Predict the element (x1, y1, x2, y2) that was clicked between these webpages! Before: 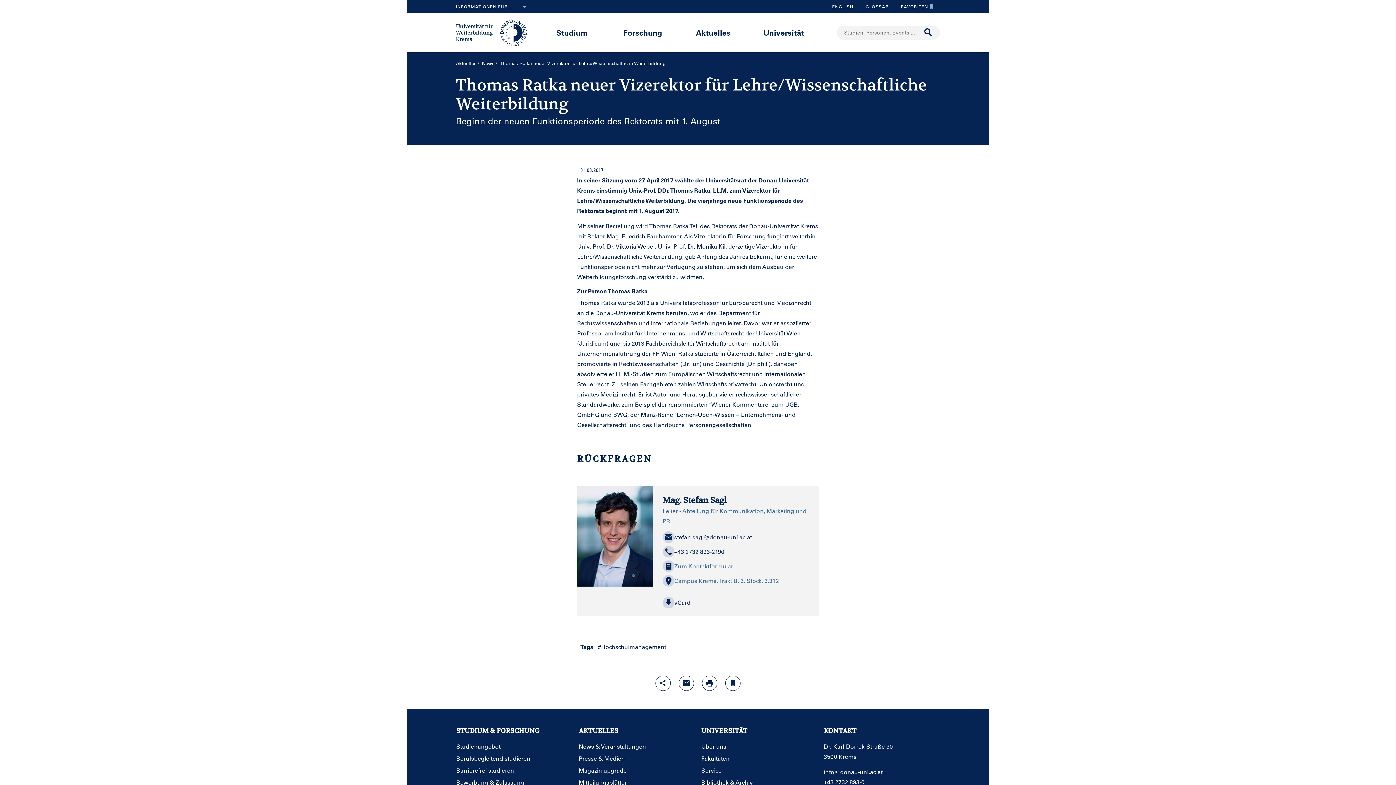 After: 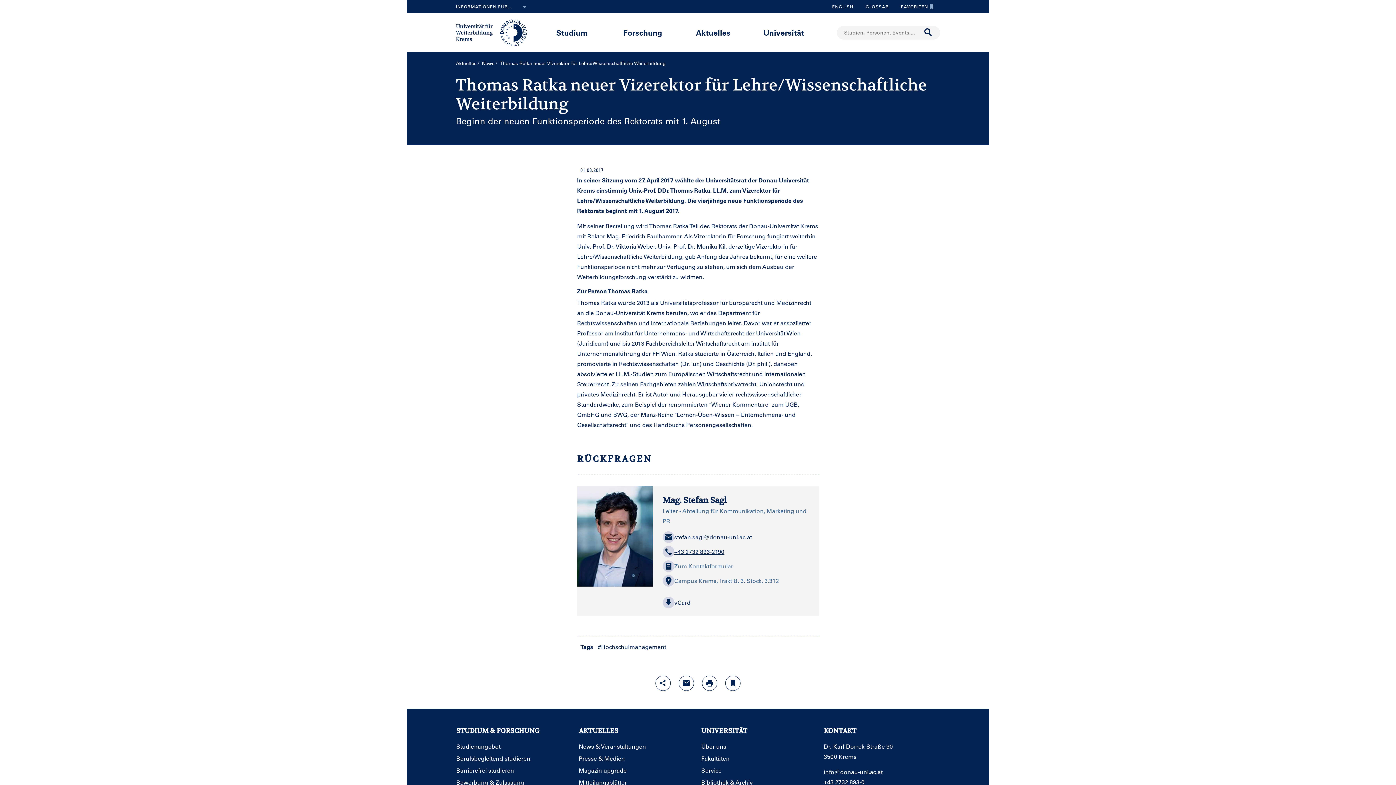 Action: bbox: (662, 546, 809, 557) label: +43 2732 893-2190